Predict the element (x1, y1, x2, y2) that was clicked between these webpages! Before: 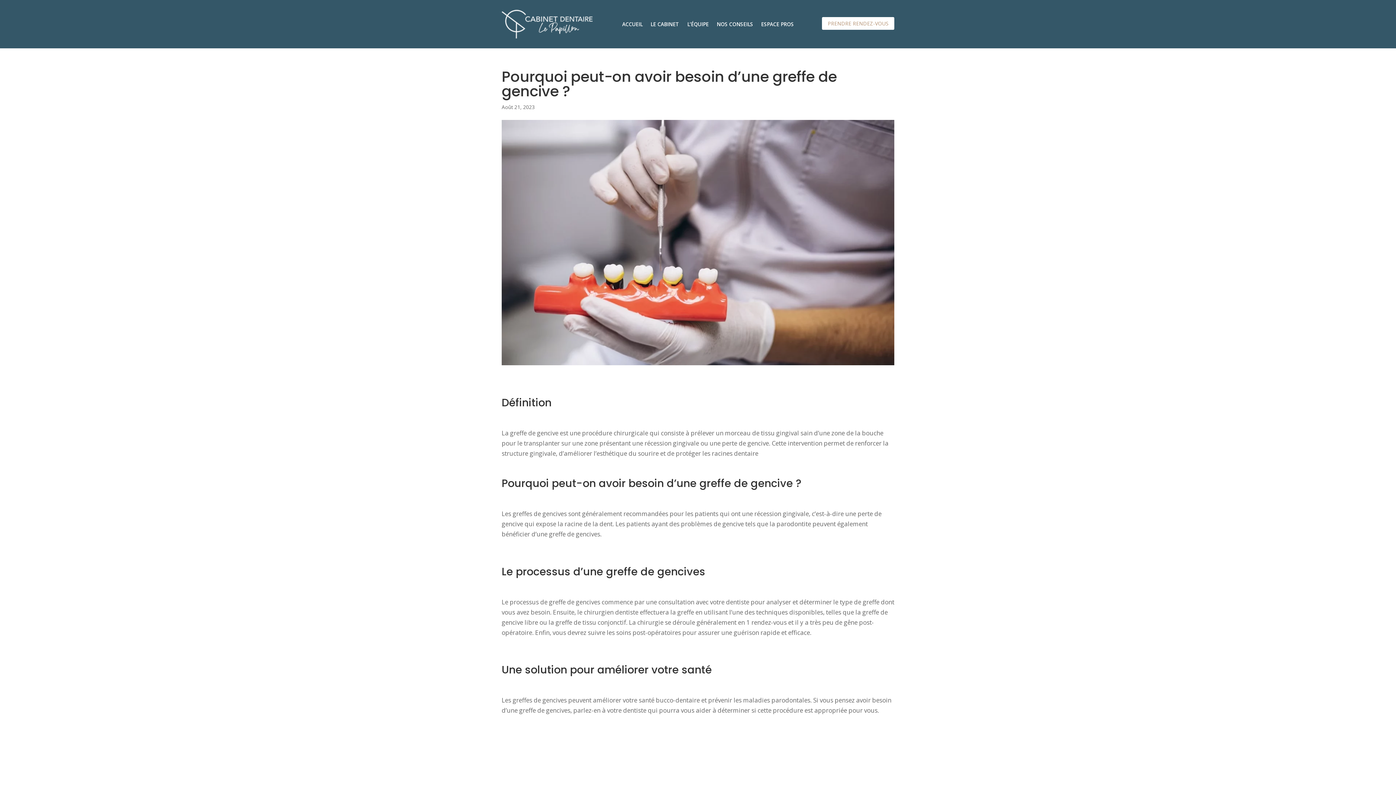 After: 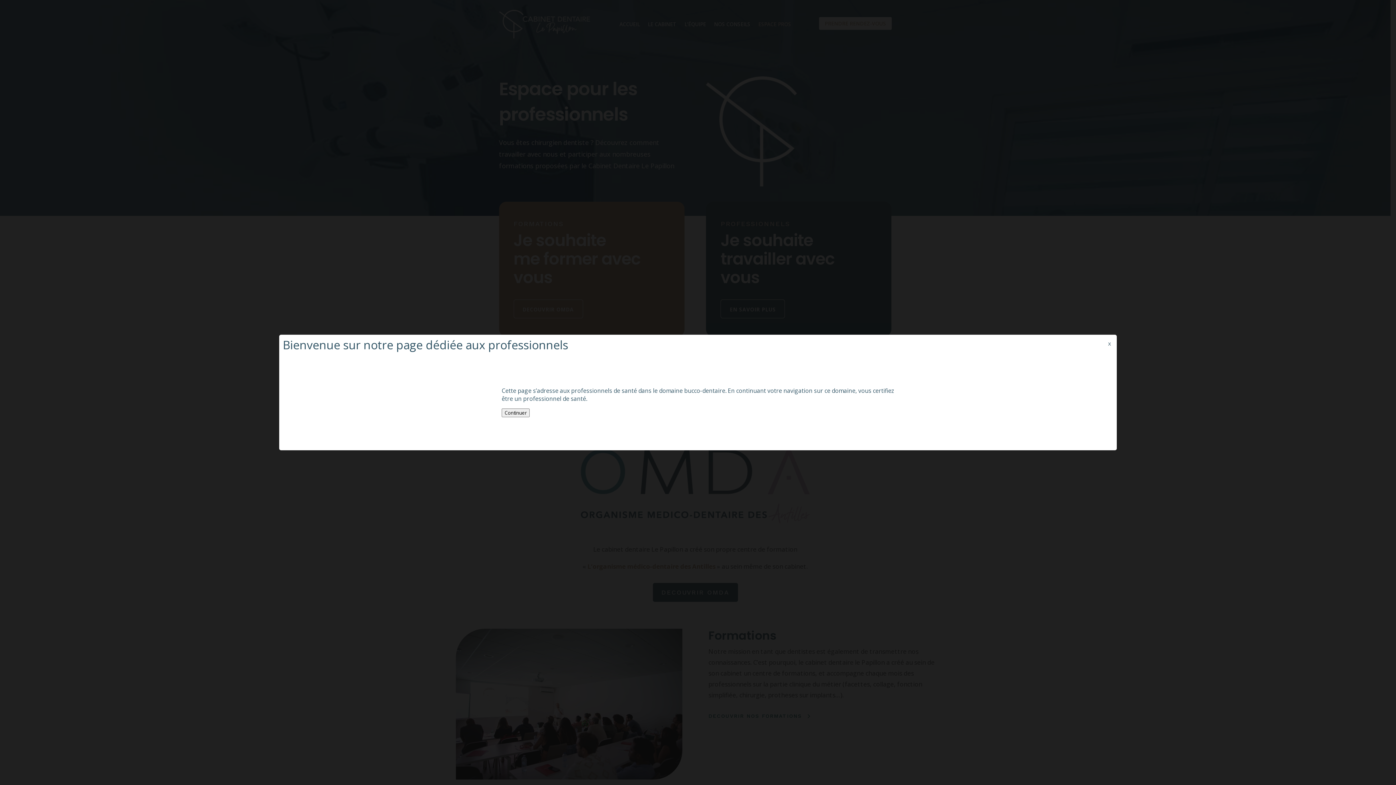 Action: label: ESPACE PROS bbox: (761, 9, 794, 38)